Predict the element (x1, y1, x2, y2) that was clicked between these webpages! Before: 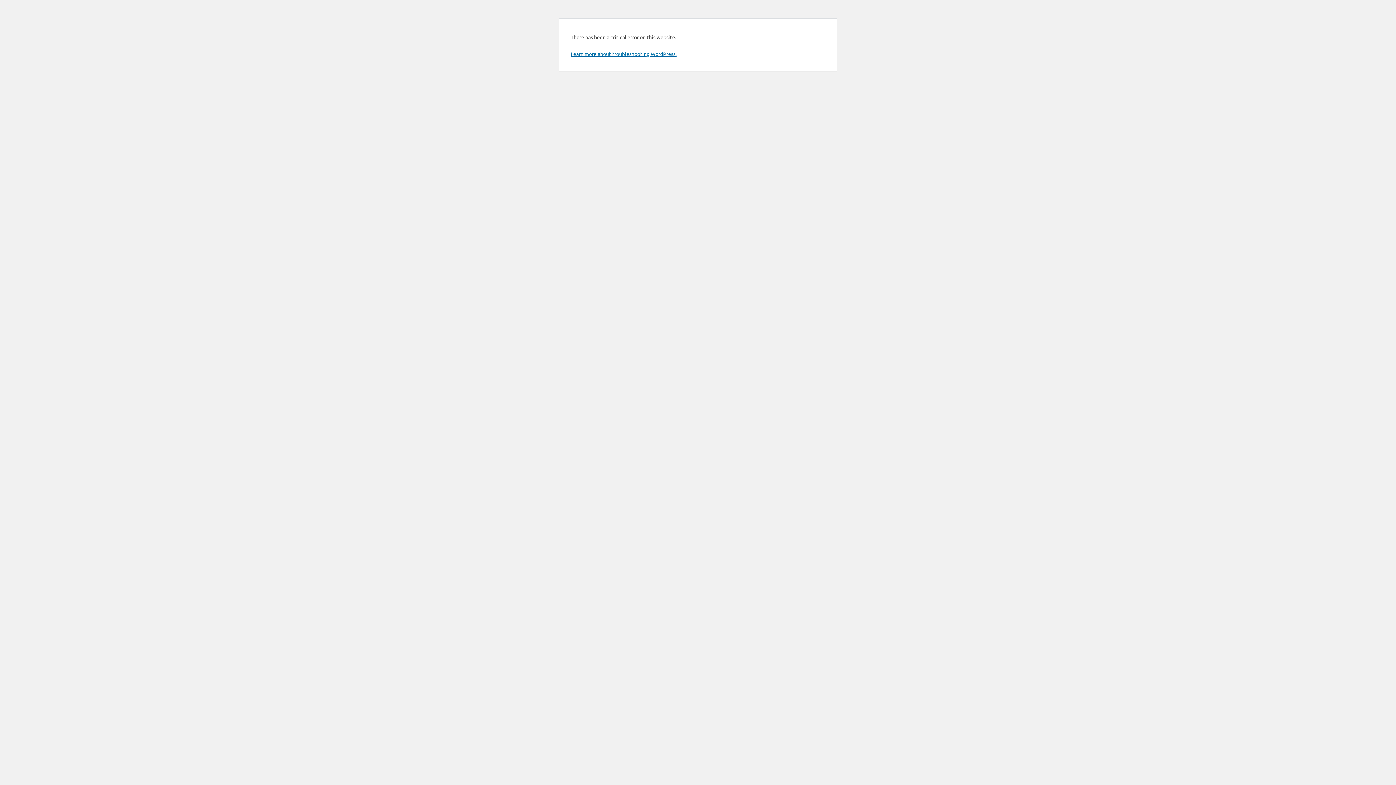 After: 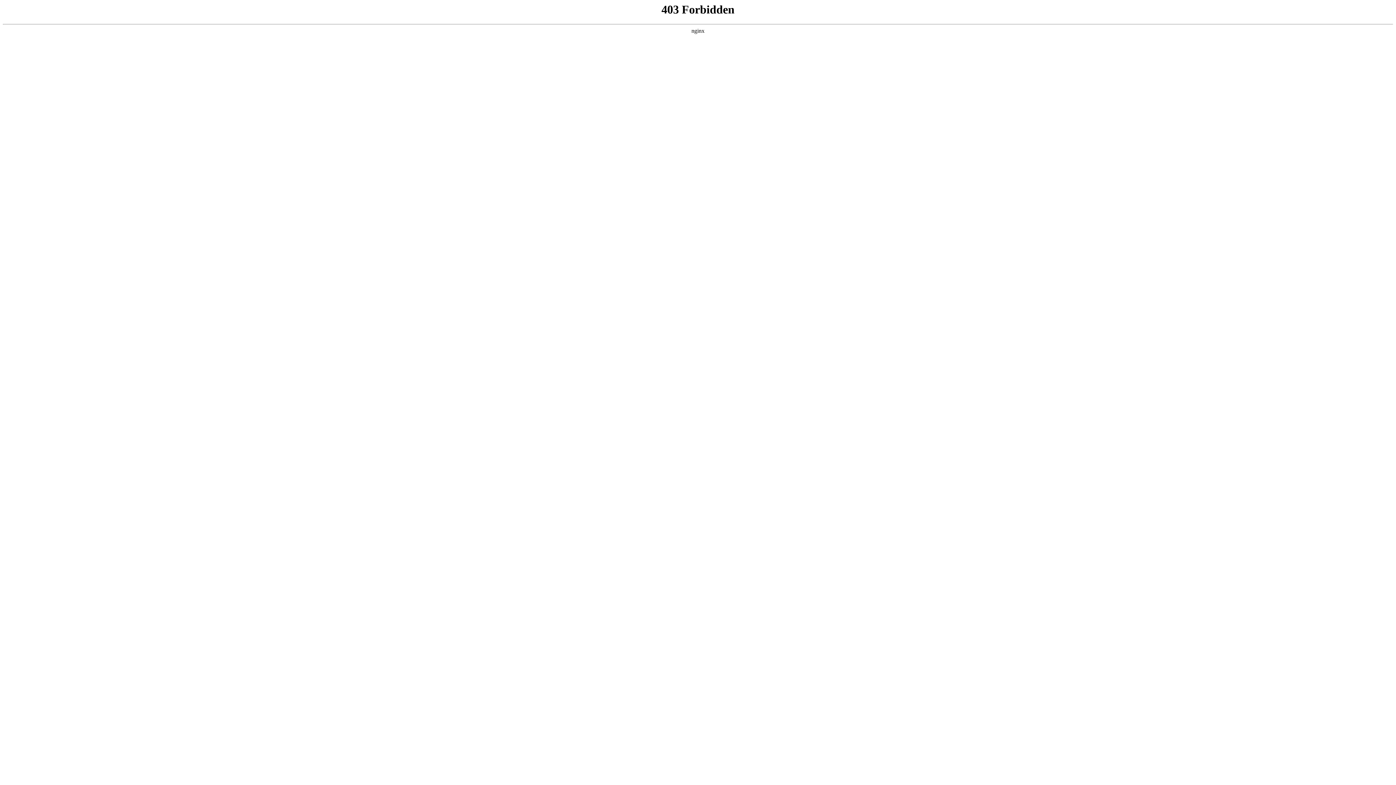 Action: bbox: (570, 50, 676, 57) label: Learn more about troubleshooting WordPress.